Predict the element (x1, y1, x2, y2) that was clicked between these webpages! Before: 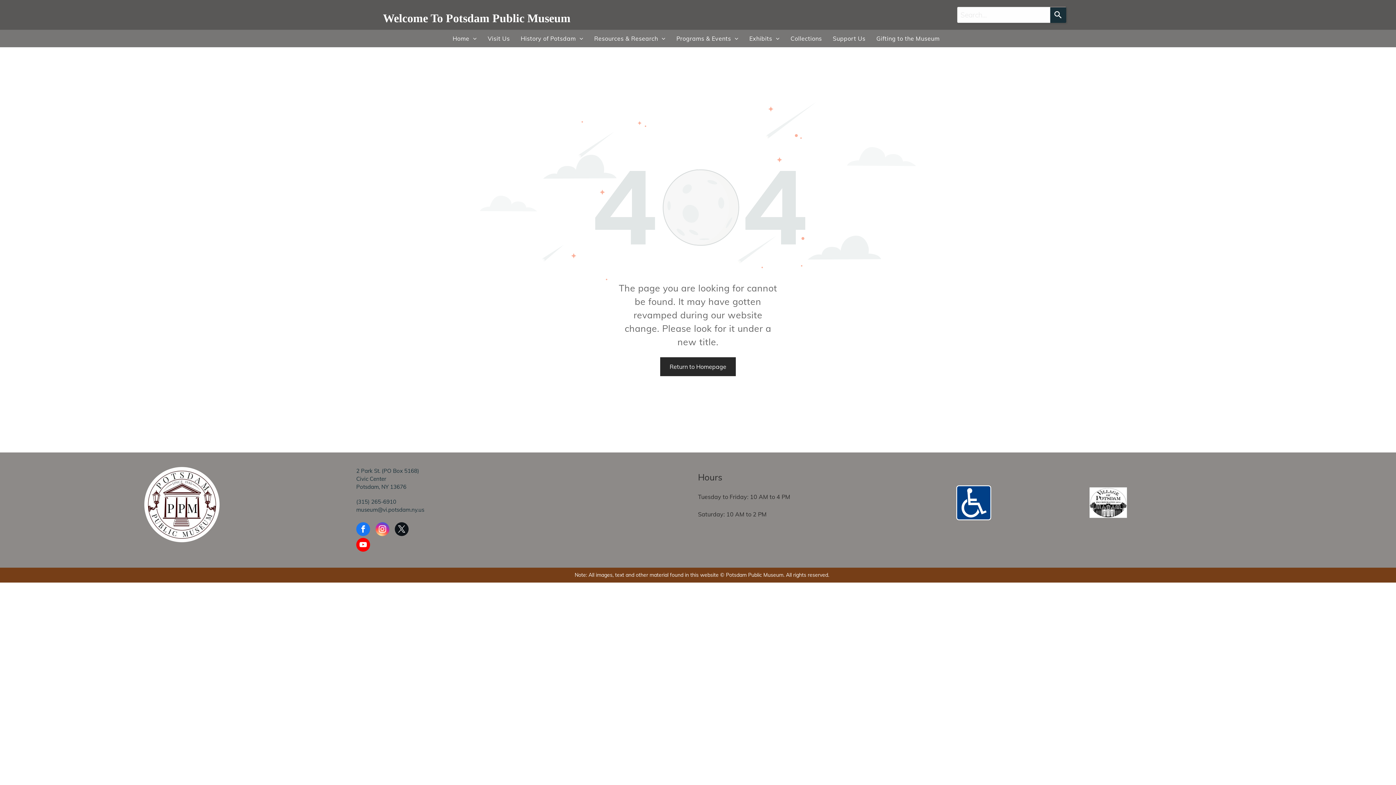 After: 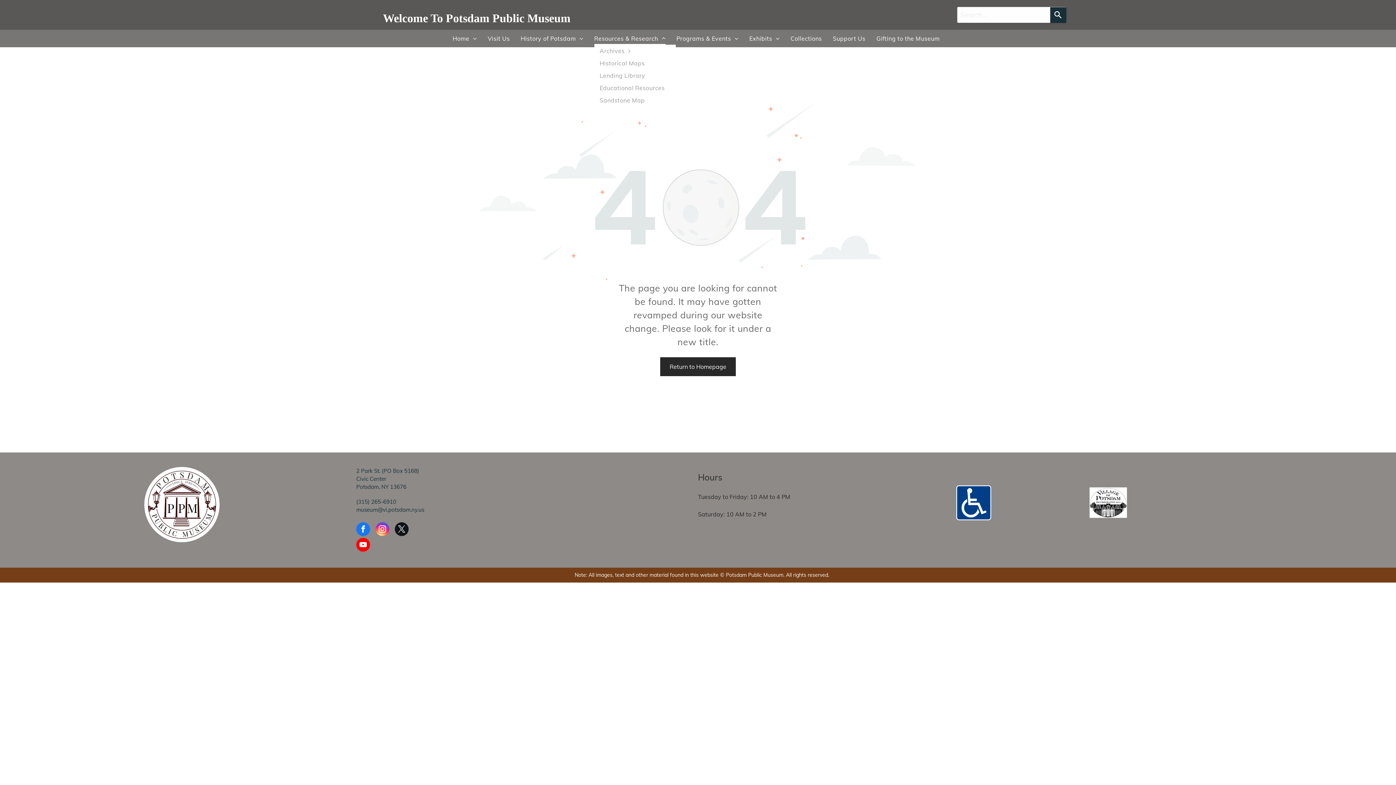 Action: label: Resources & Research bbox: (588, 32, 671, 44)